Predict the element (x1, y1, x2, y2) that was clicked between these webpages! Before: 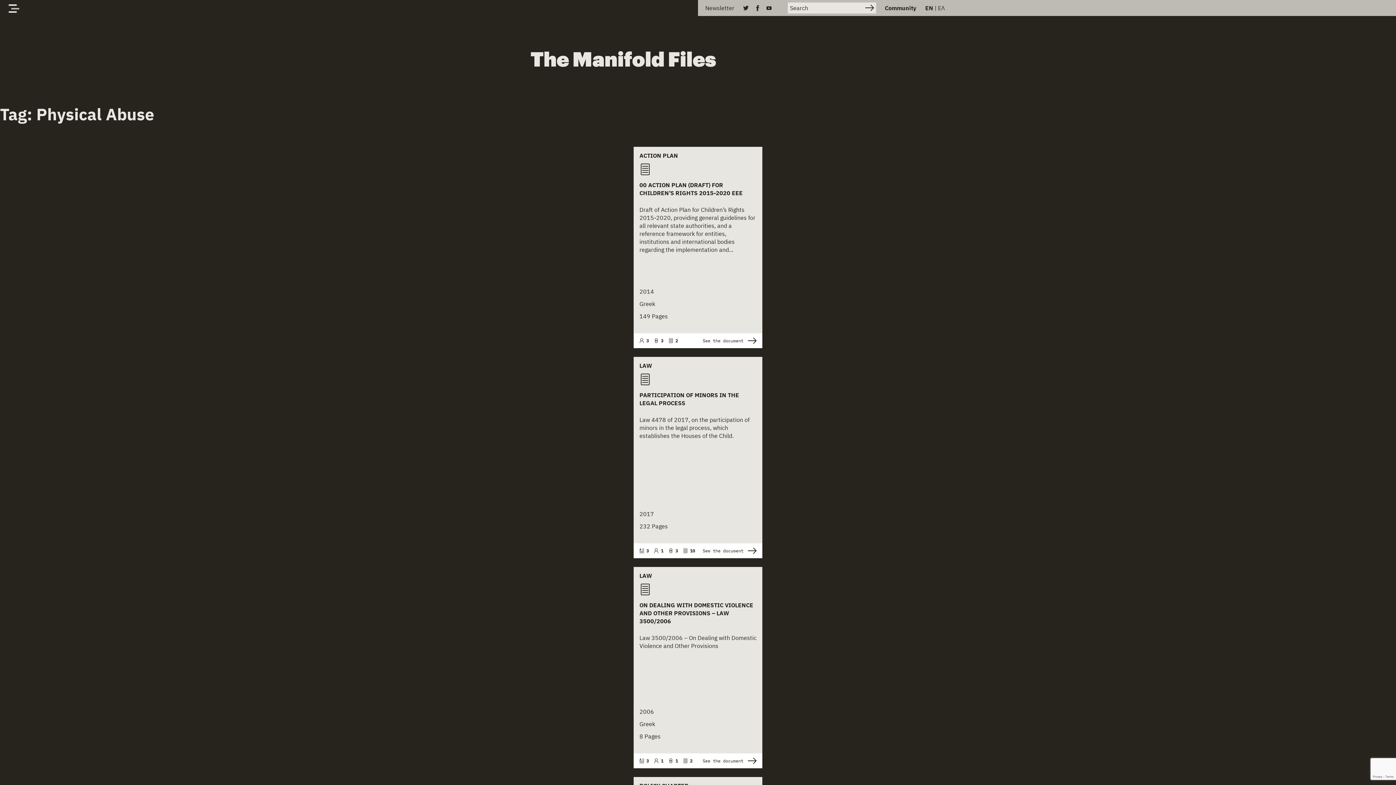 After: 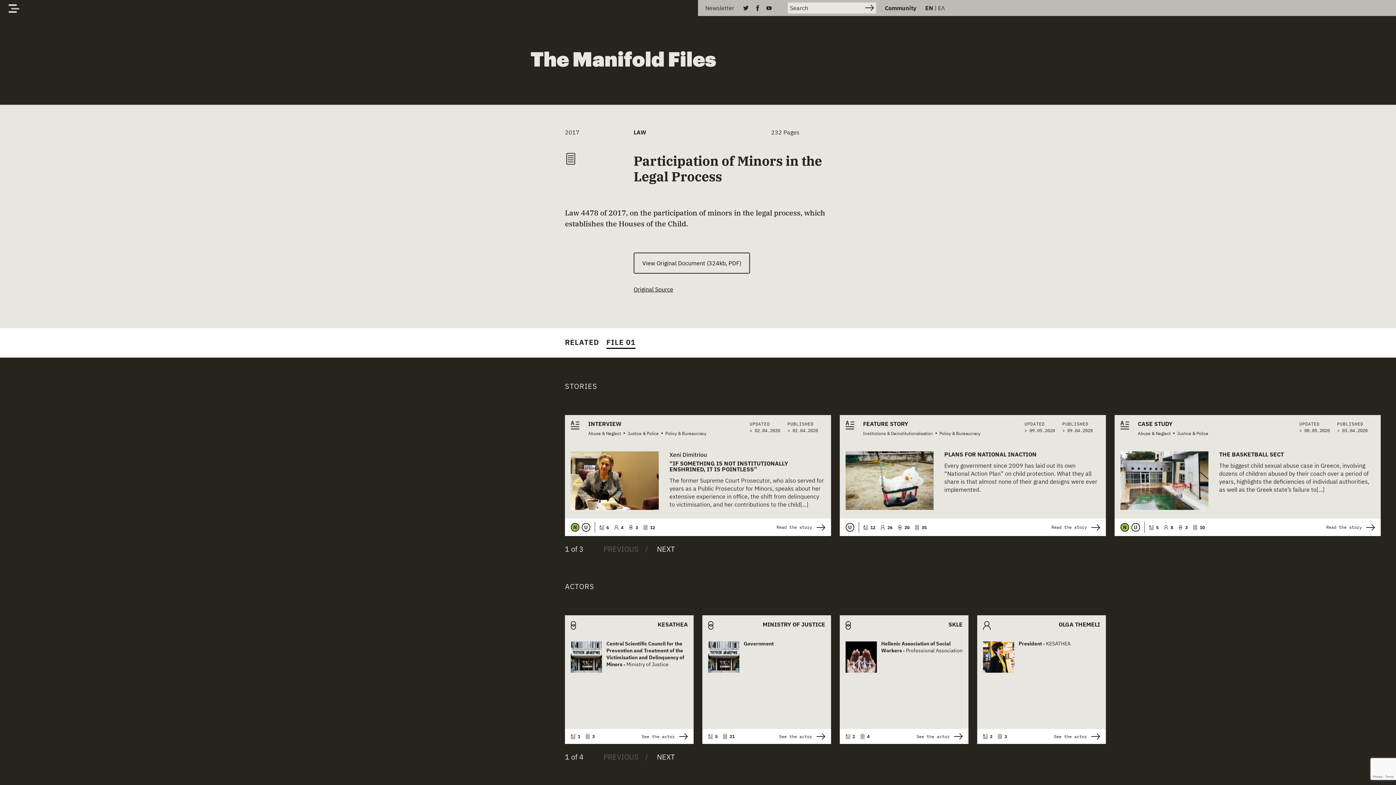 Action: bbox: (702, 548, 756, 554) label: See the document